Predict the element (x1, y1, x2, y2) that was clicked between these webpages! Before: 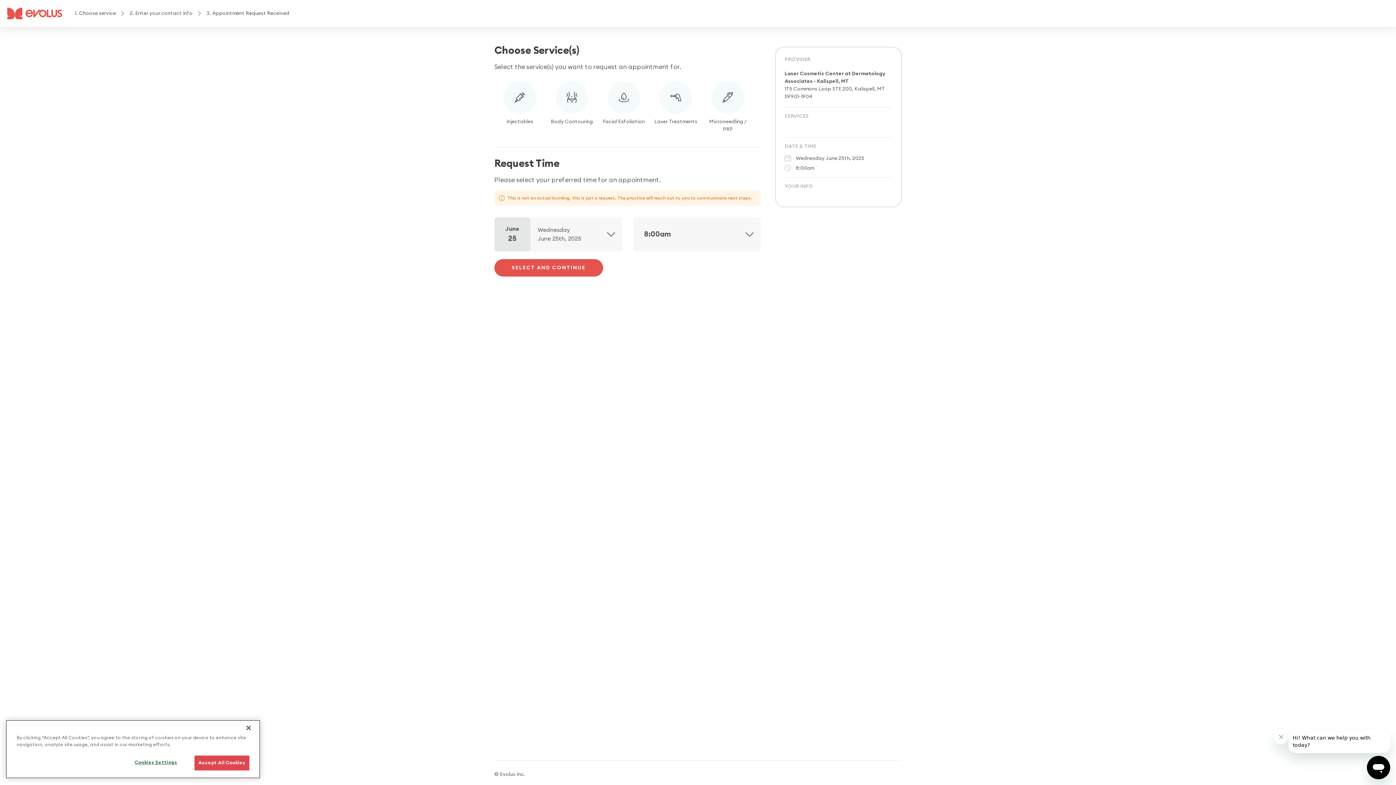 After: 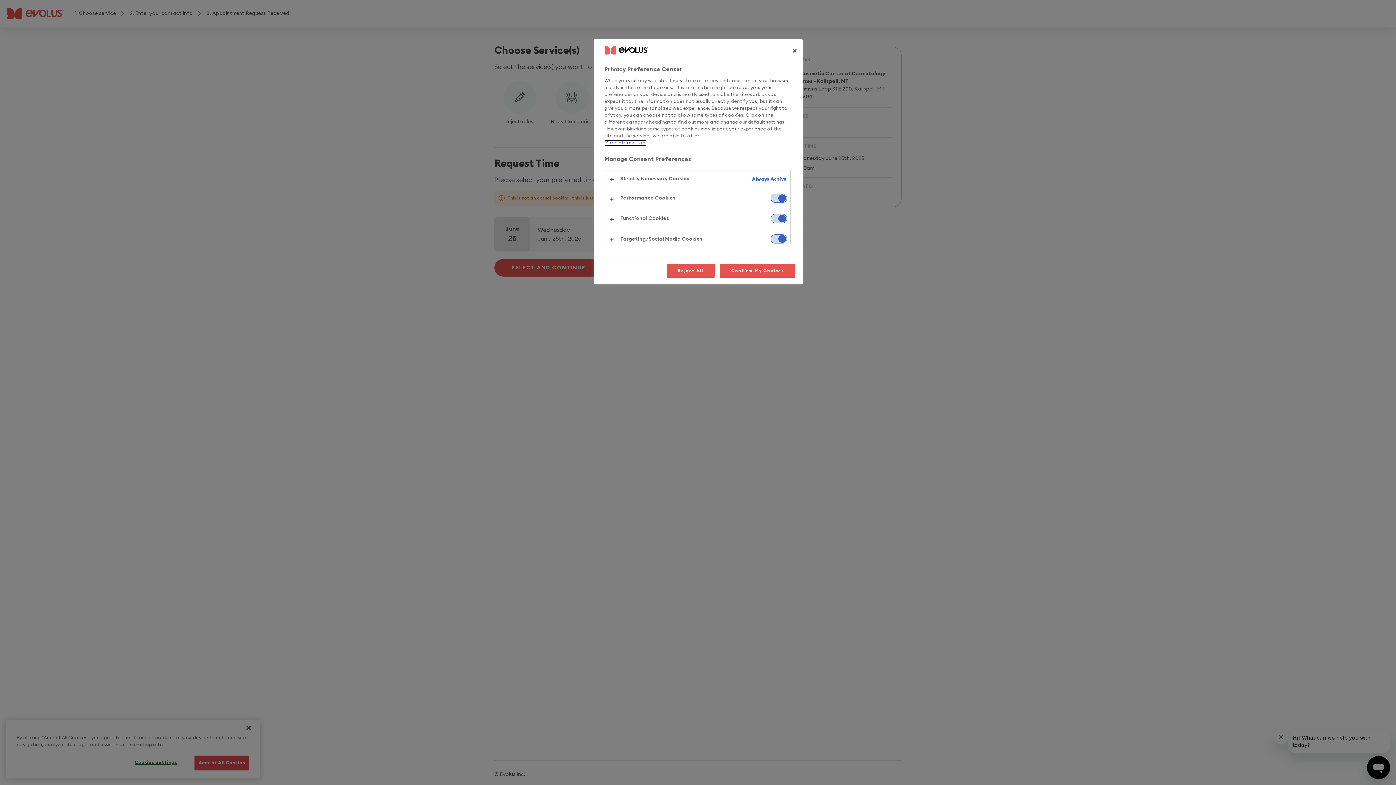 Action: label: Cookies Settings bbox: (124, 756, 187, 770)